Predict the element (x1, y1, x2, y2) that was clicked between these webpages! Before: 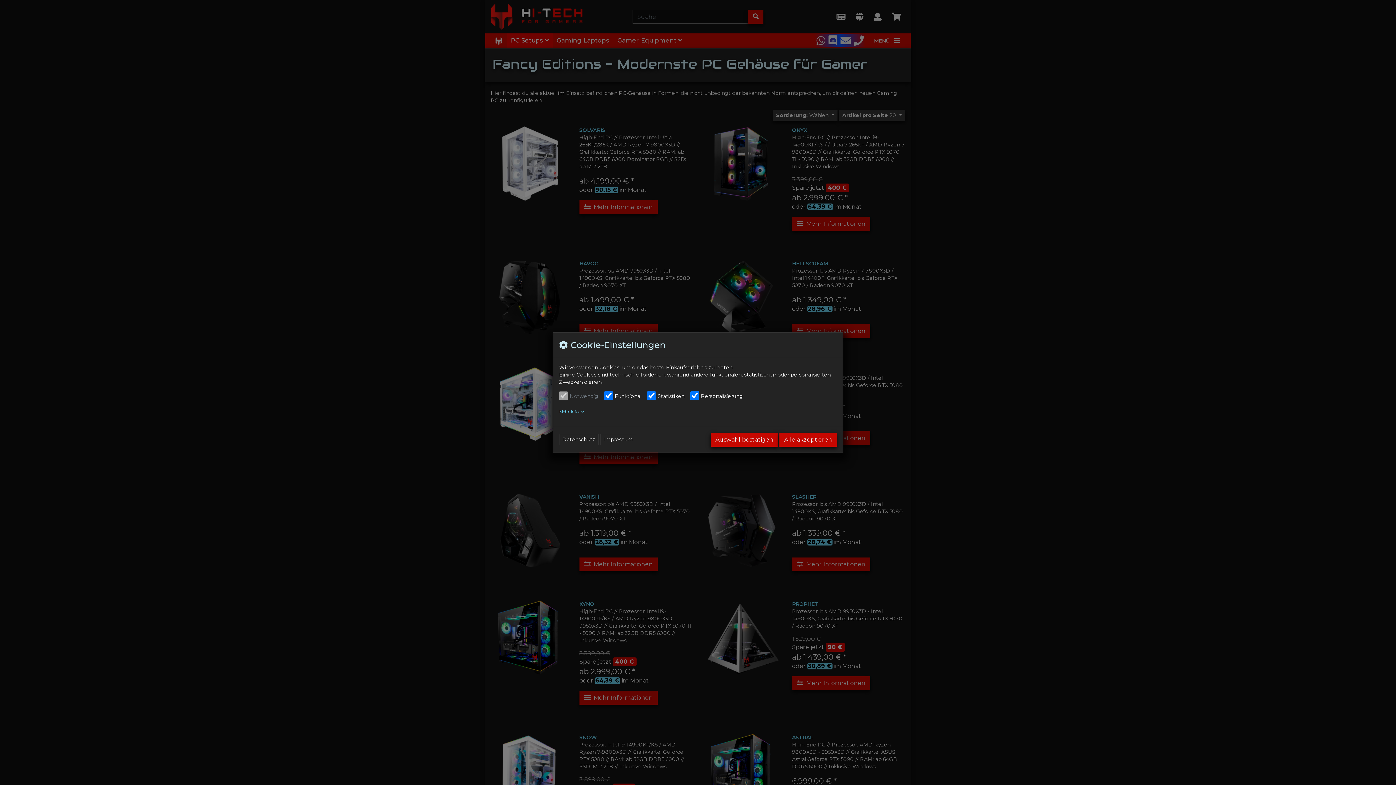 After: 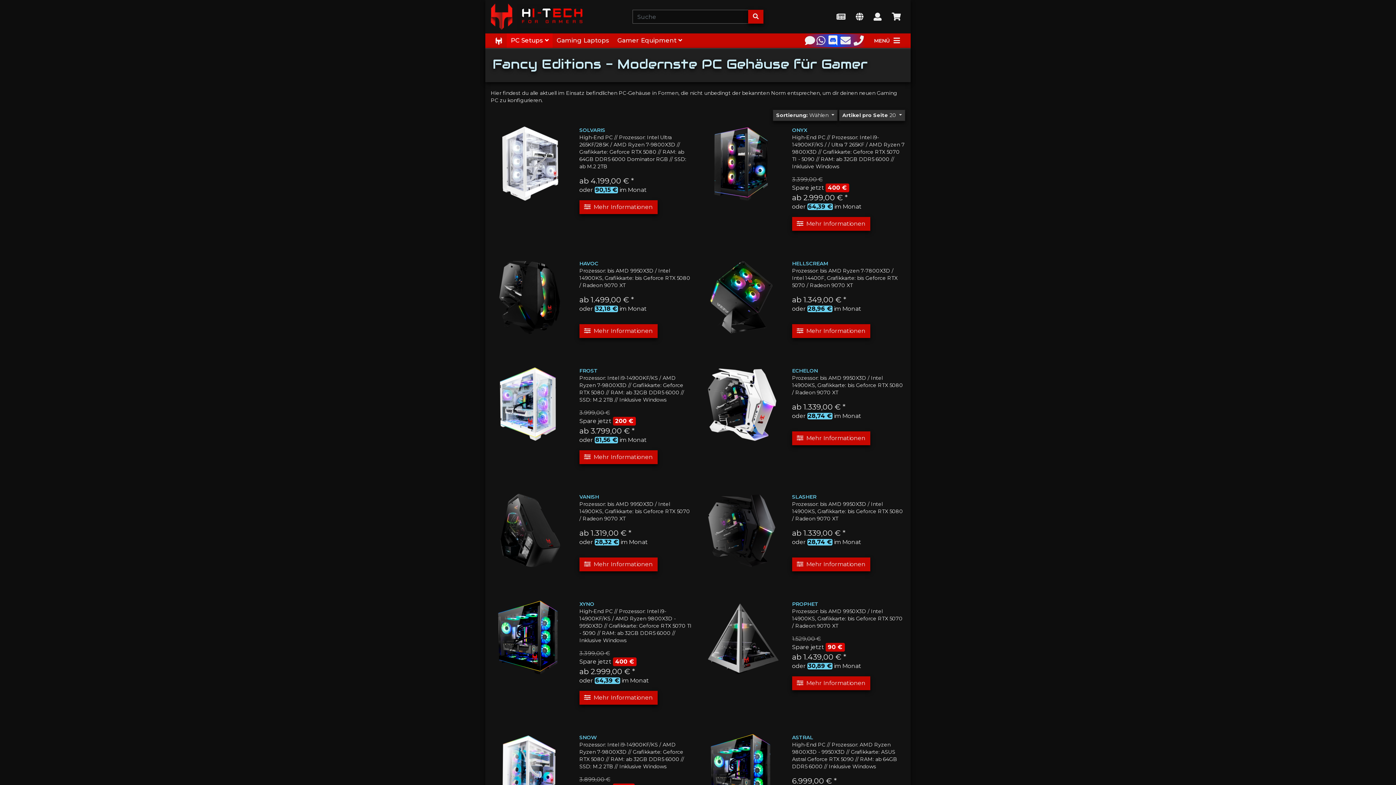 Action: label: Alle akzeptieren bbox: (779, 432, 837, 446)